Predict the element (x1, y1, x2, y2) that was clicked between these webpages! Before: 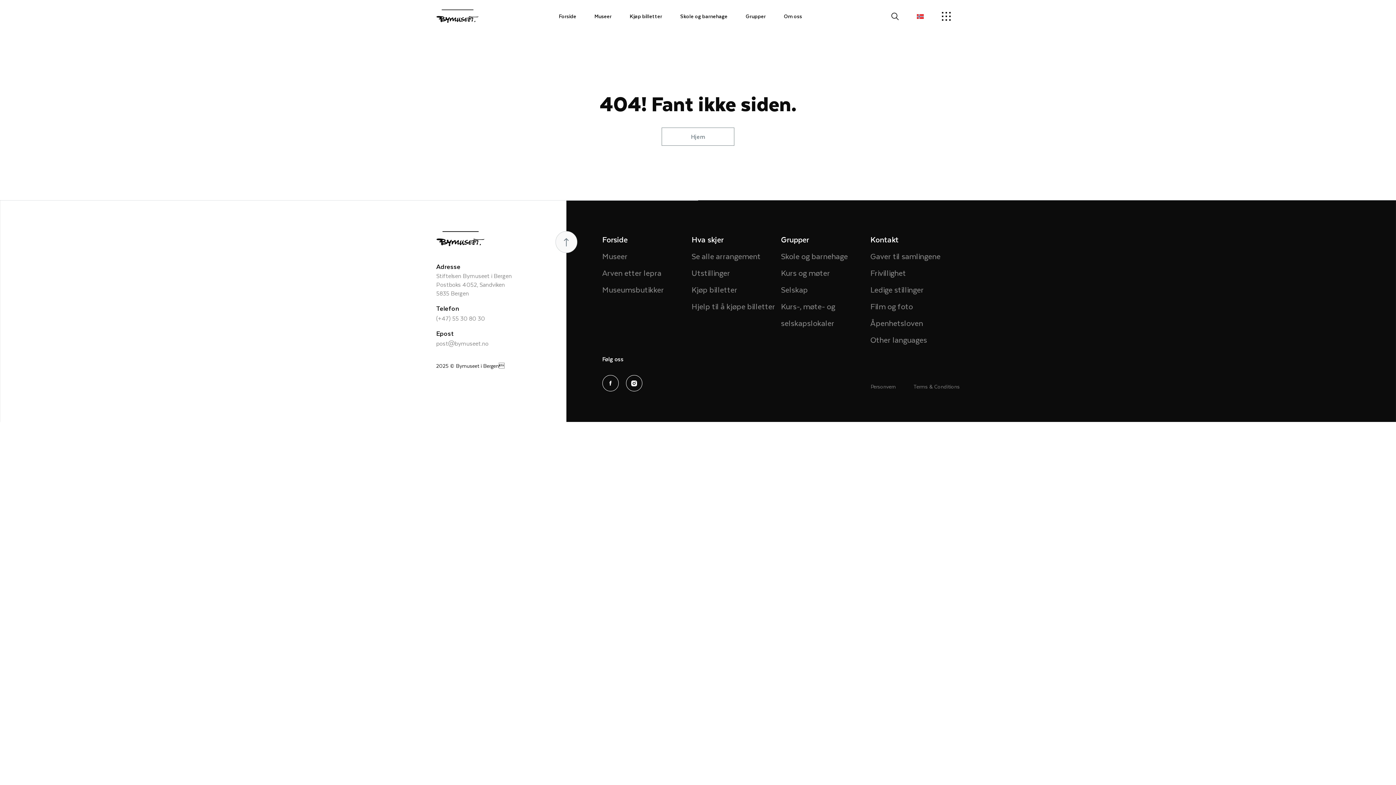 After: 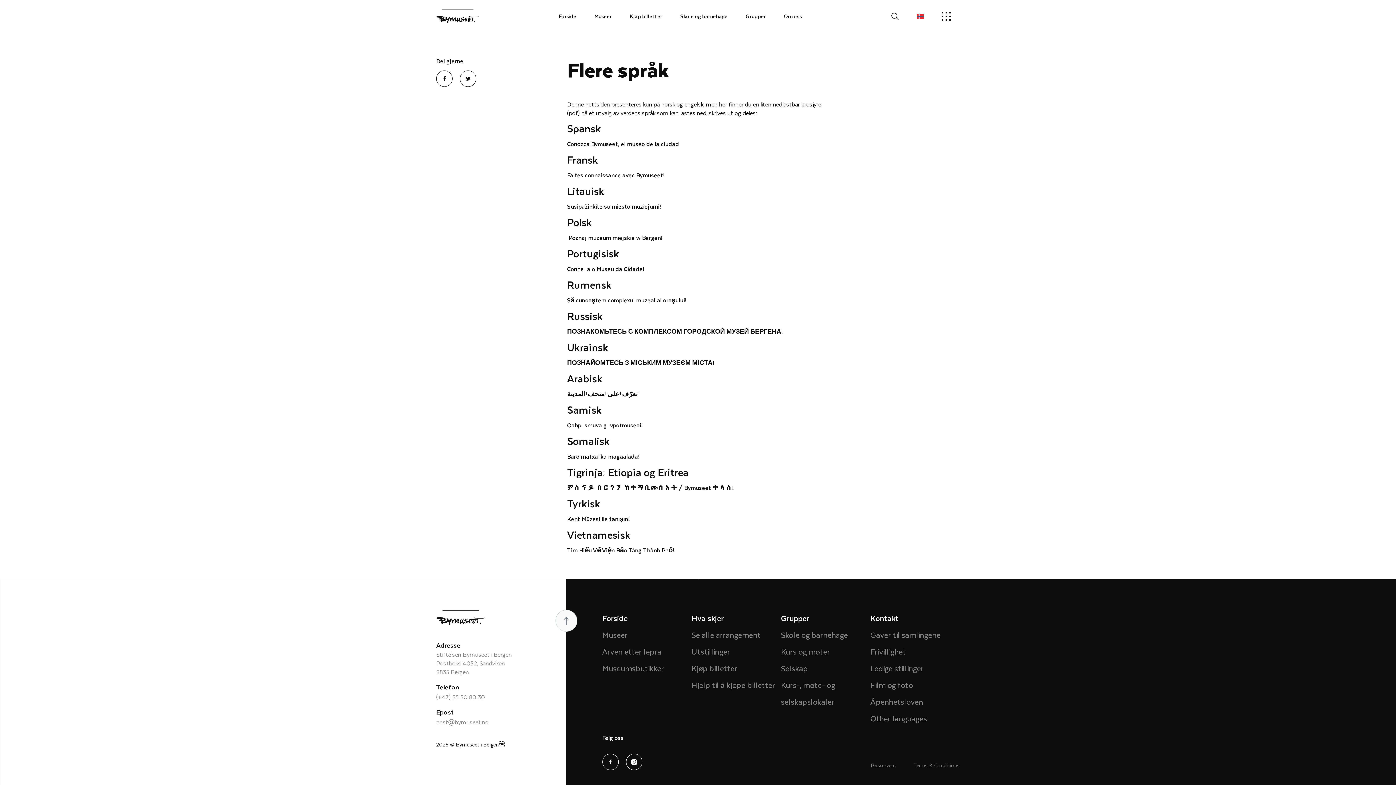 Action: label: Other languages bbox: (870, 333, 927, 345)